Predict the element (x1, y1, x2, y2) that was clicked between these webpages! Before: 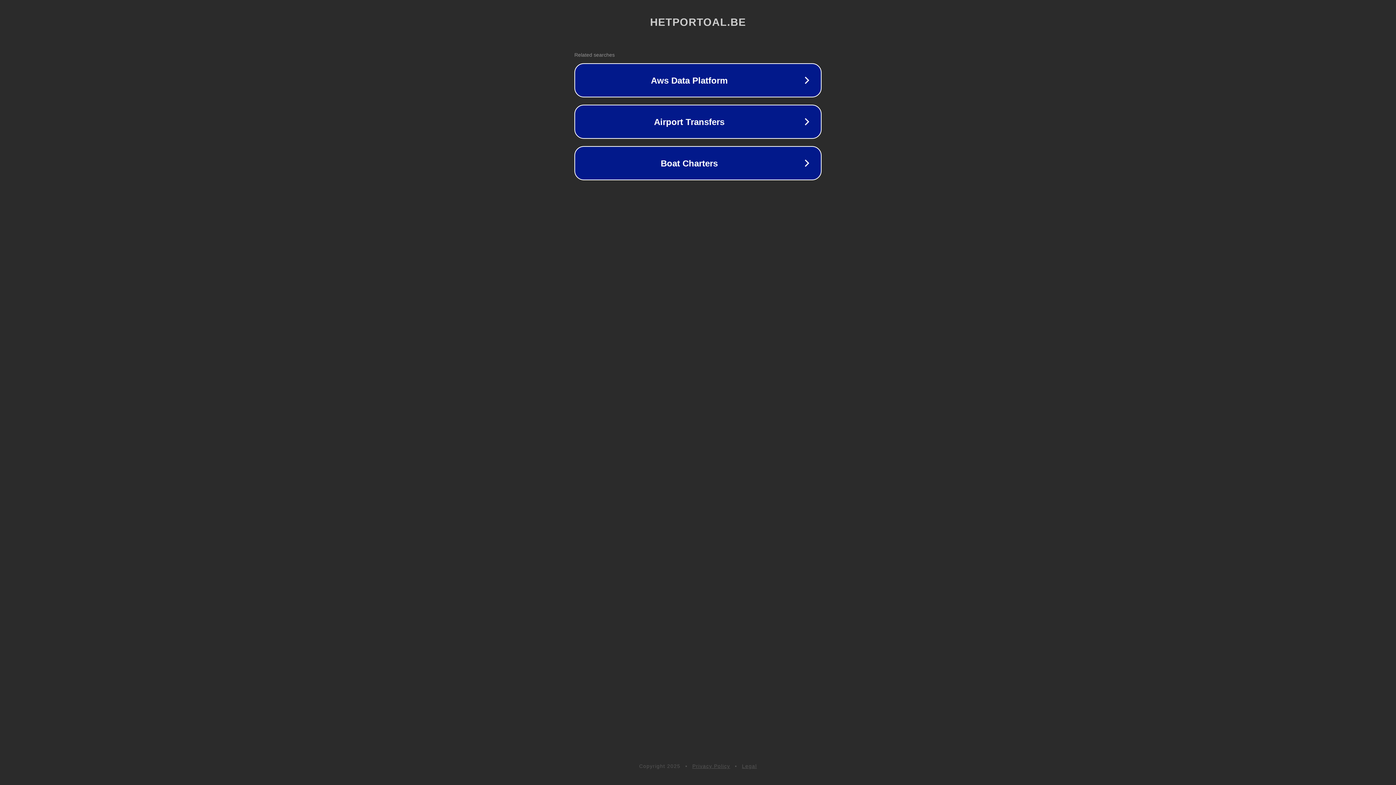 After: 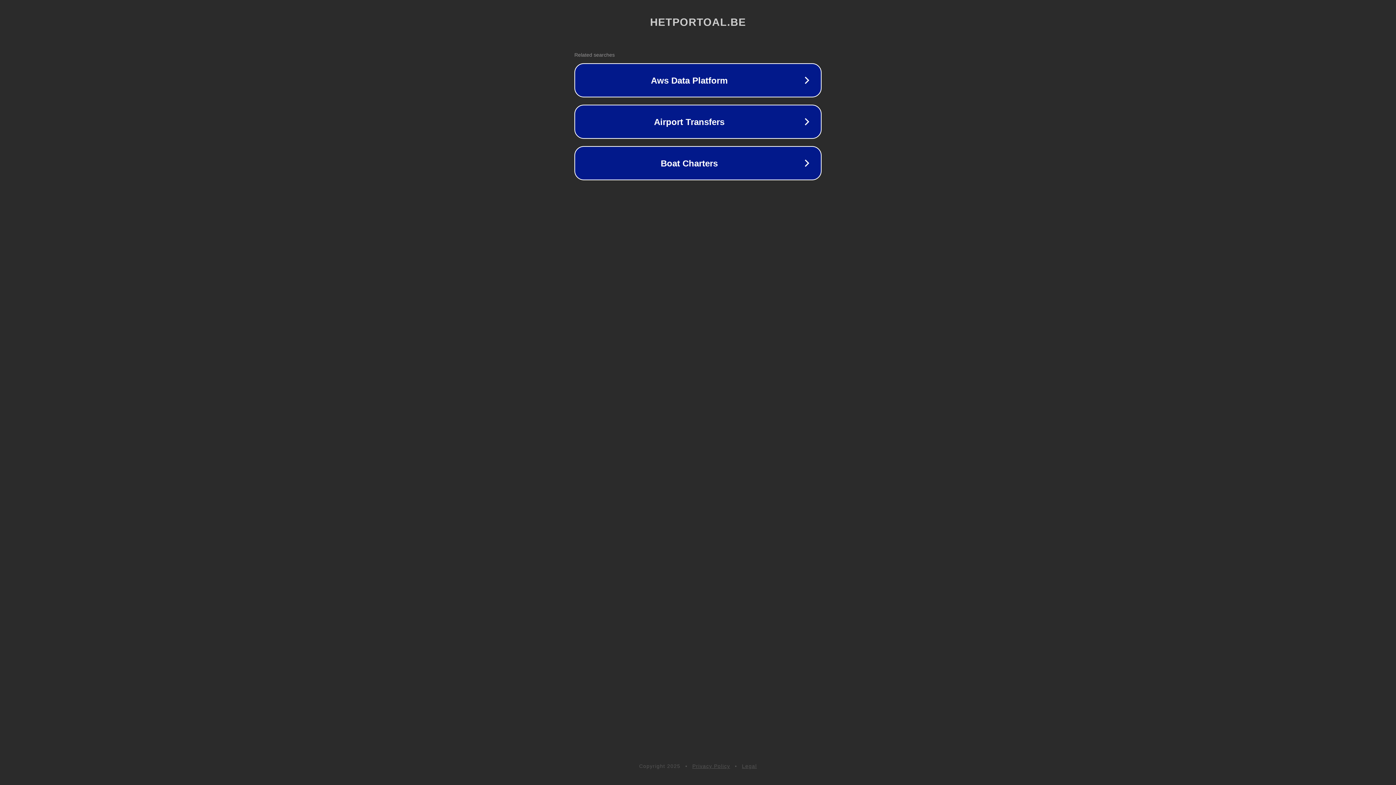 Action: label: Privacy Policy bbox: (692, 763, 730, 769)